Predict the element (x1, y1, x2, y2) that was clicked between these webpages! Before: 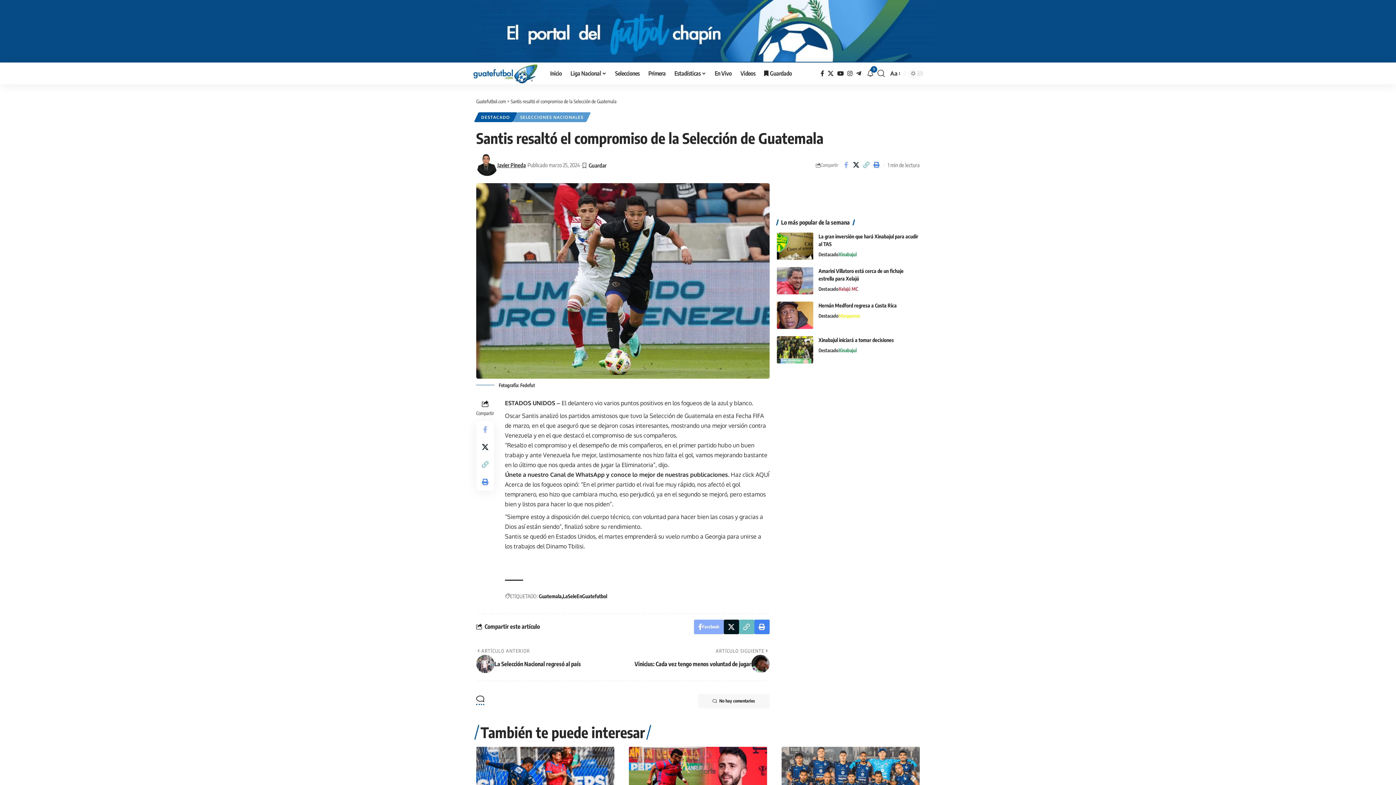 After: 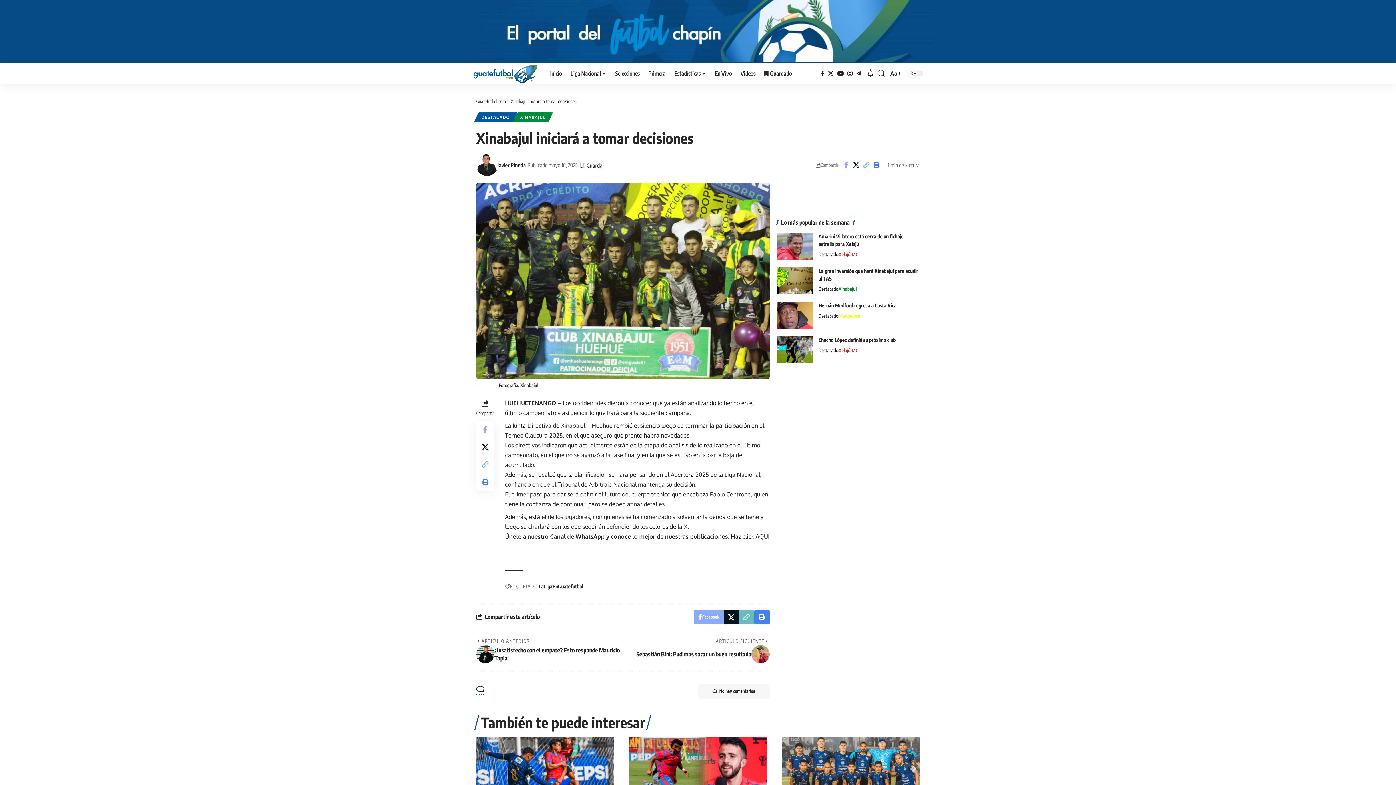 Action: bbox: (818, 337, 894, 343) label: Xinabajul iniciará a tomar decisiones